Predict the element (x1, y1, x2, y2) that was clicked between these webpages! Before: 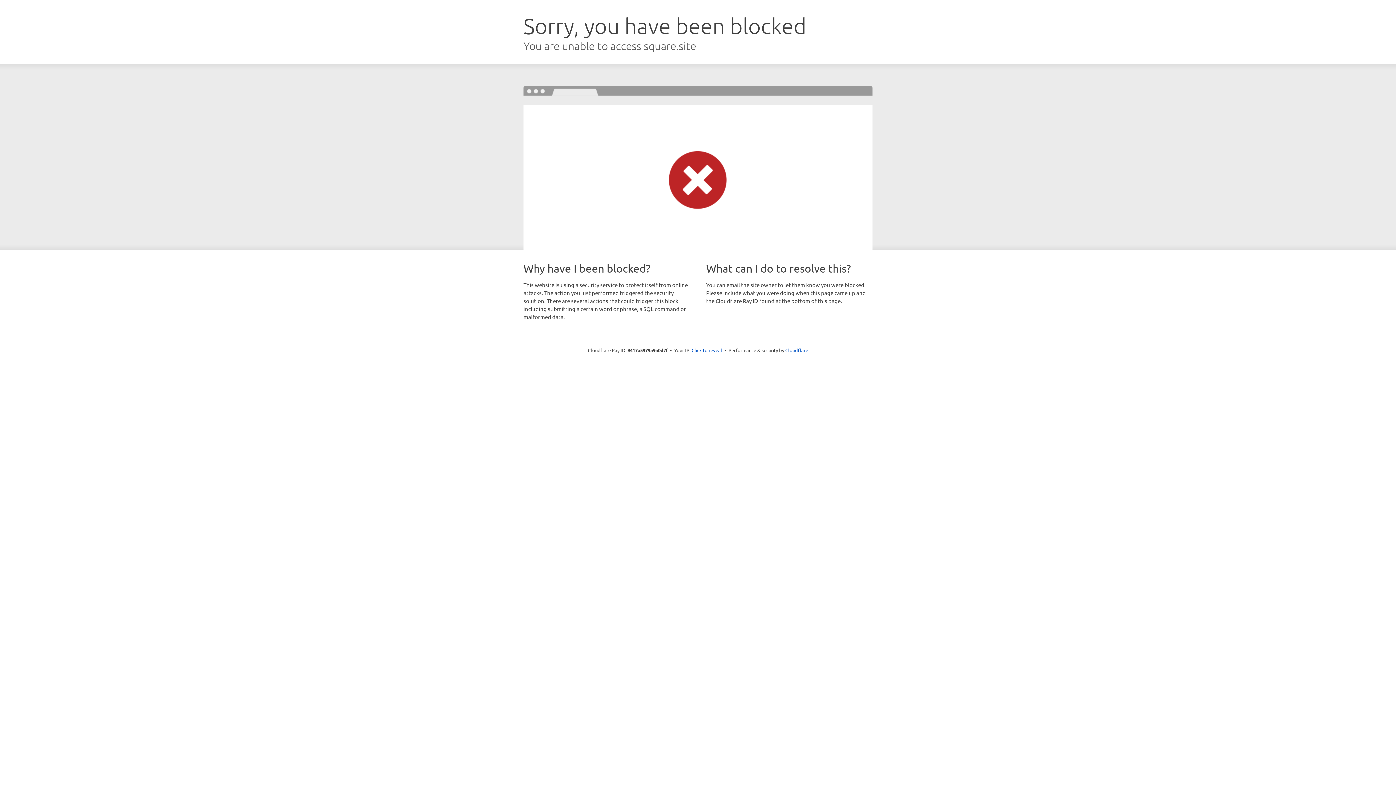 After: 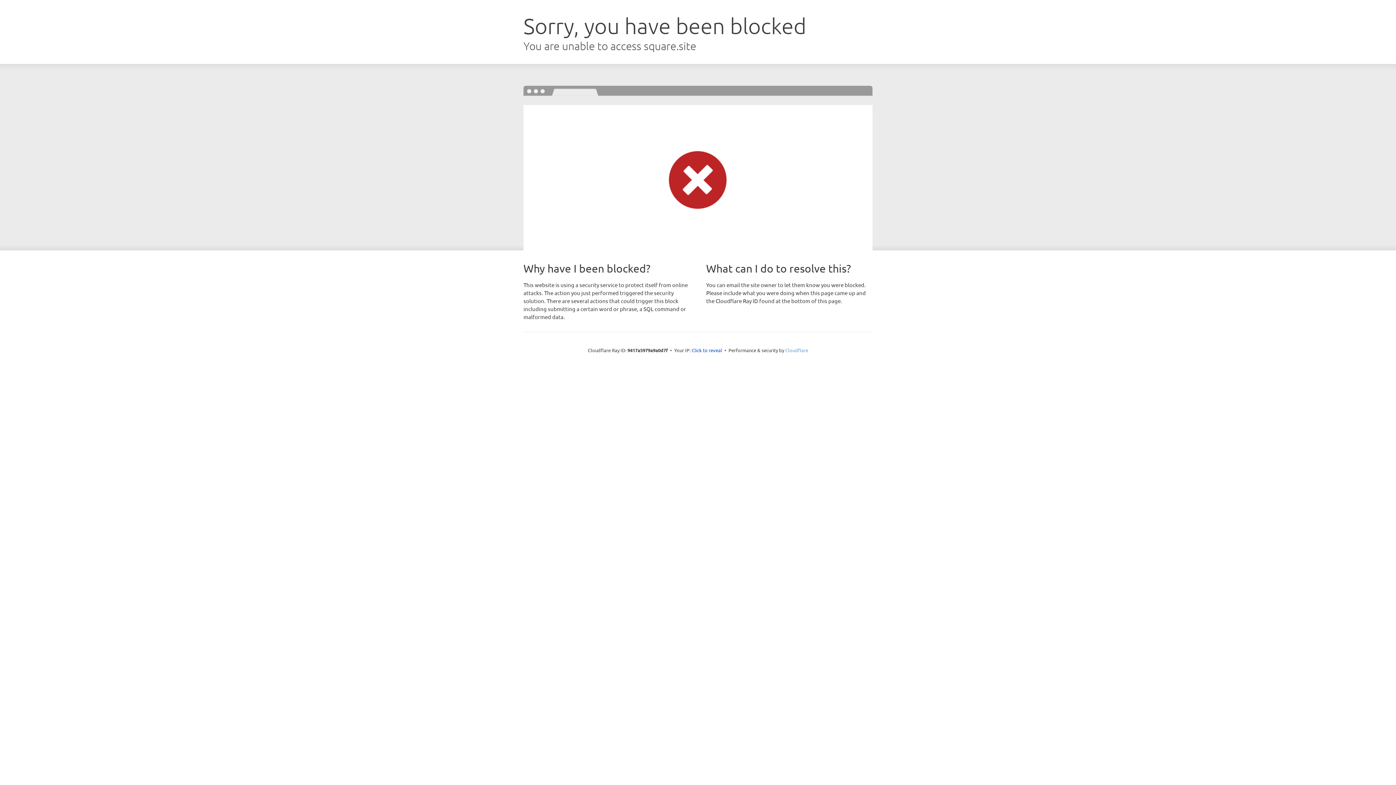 Action: label: Cloudflare bbox: (785, 347, 808, 353)